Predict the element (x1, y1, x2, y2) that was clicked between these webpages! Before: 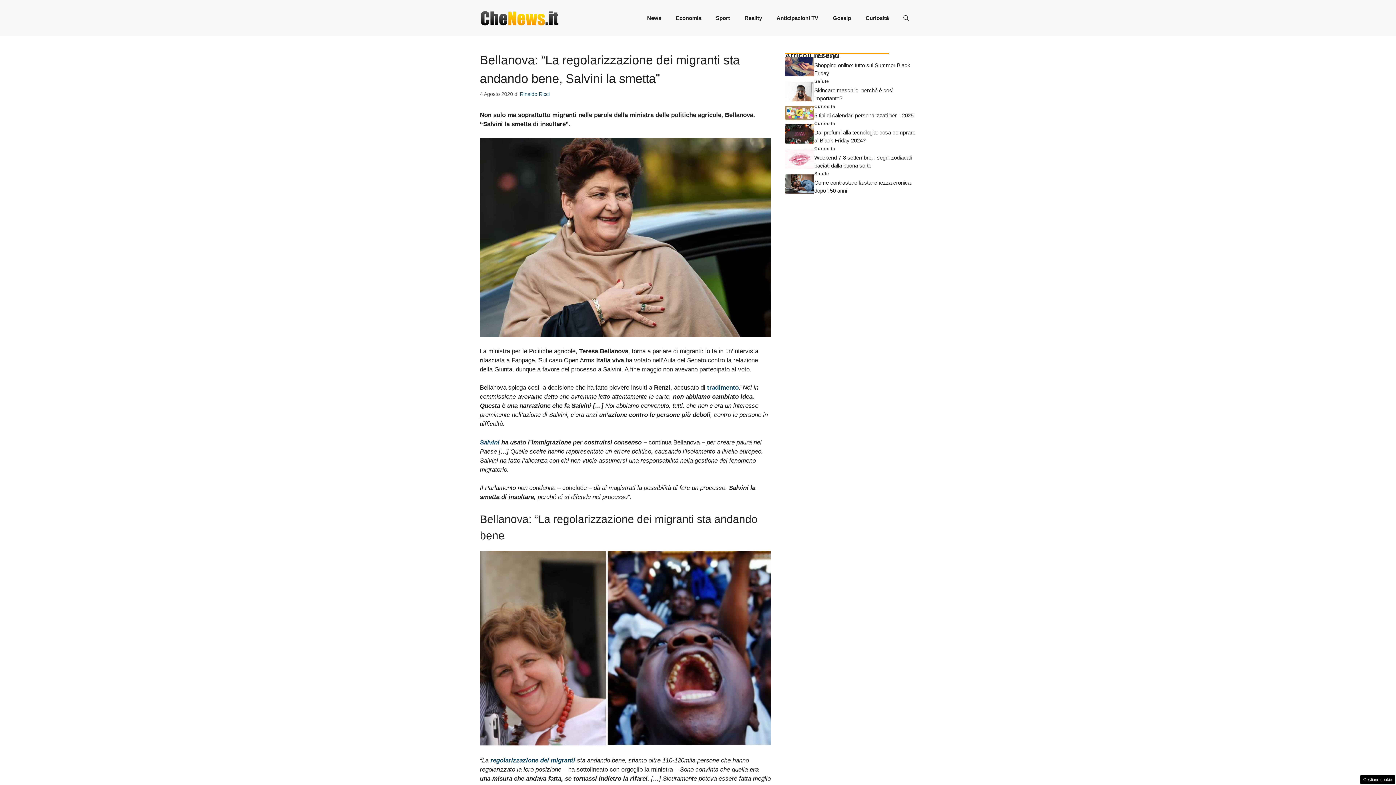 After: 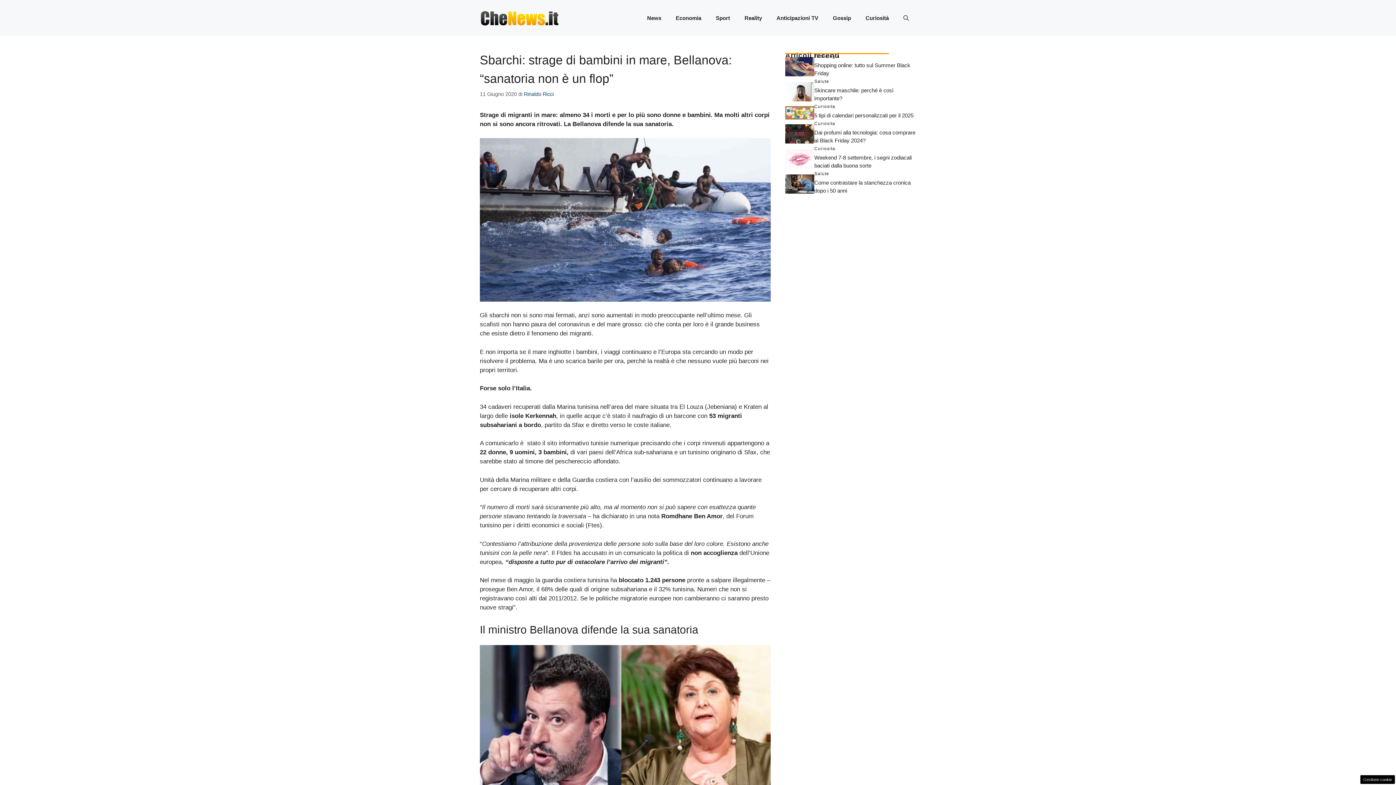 Action: bbox: (490, 757, 575, 764) label: regolarizzazione dei migranti